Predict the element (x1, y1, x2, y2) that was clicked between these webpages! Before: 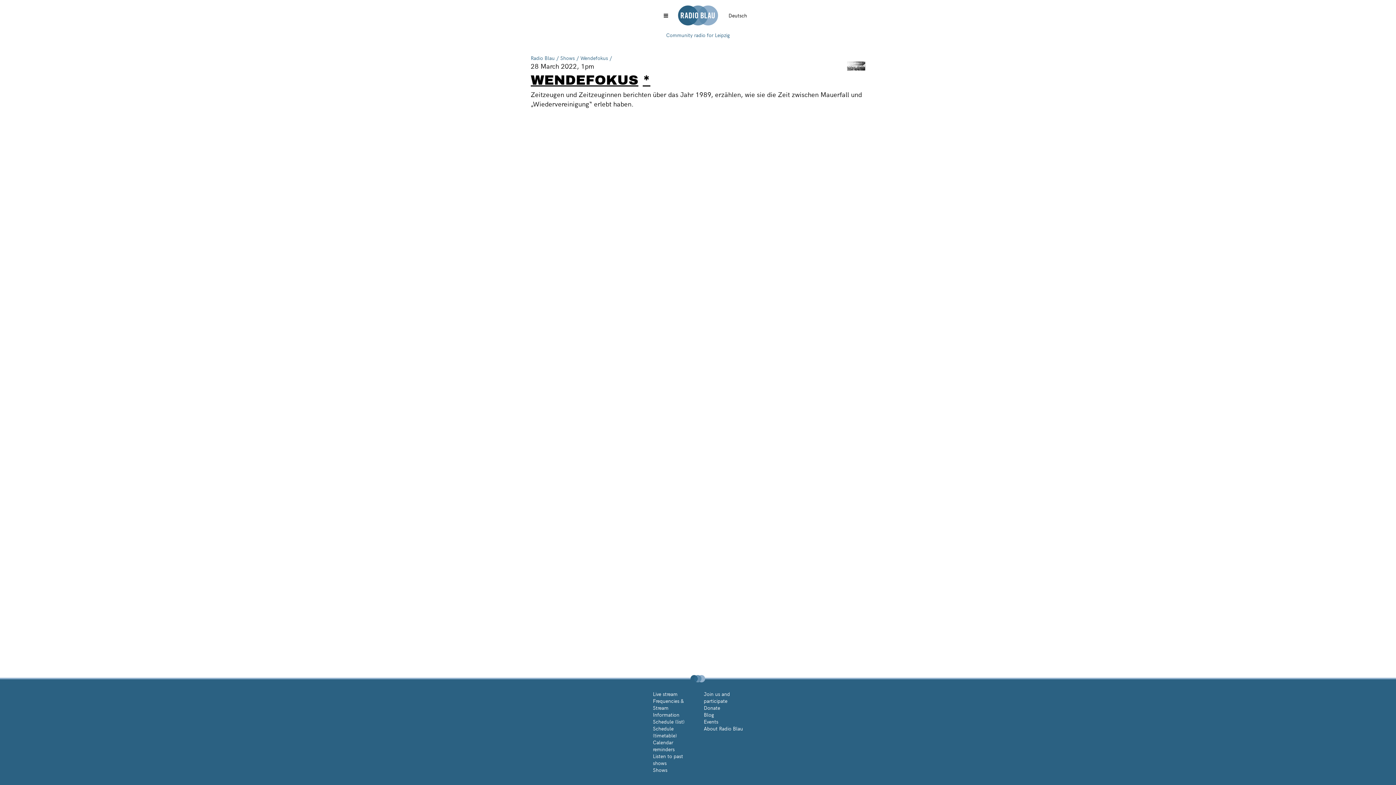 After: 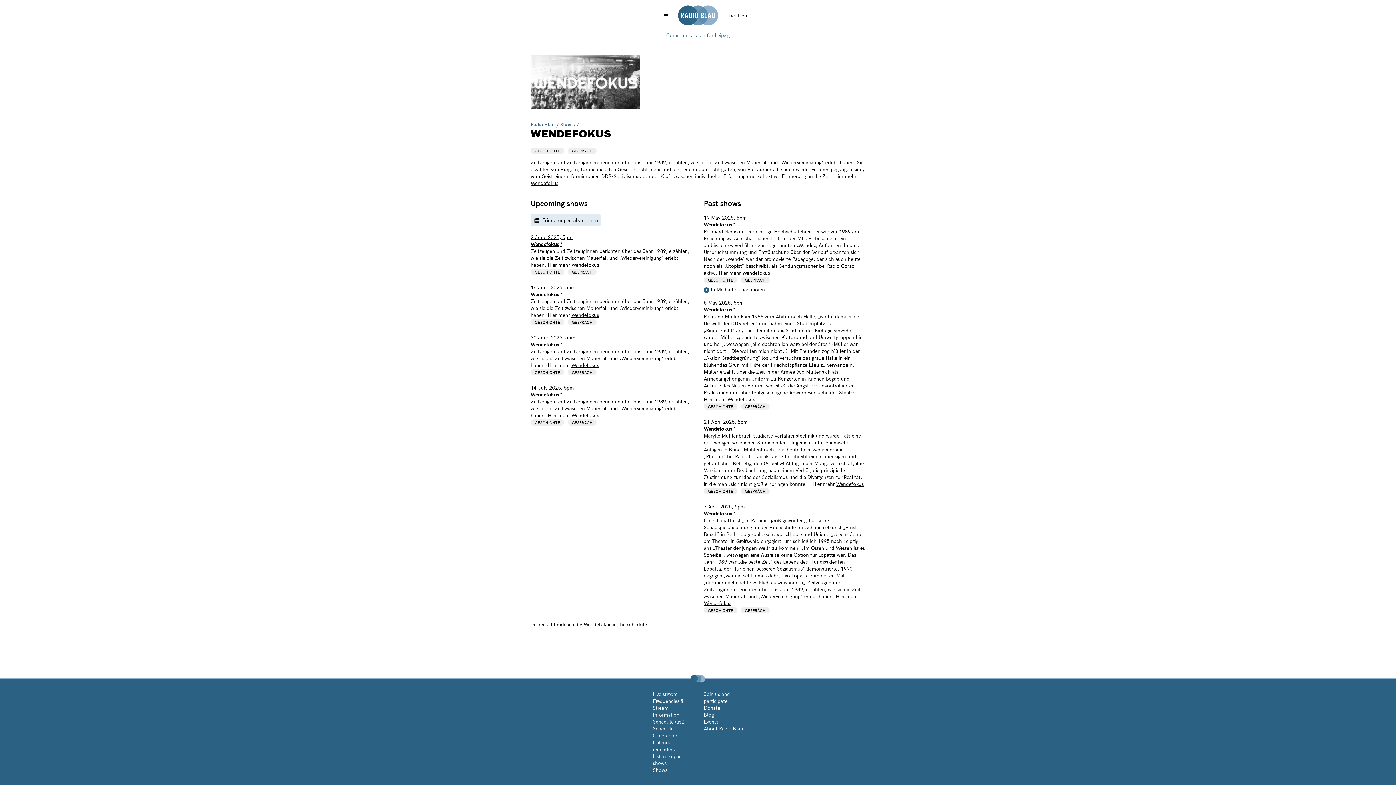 Action: label: WENDEFOKUS bbox: (530, 71, 638, 88)